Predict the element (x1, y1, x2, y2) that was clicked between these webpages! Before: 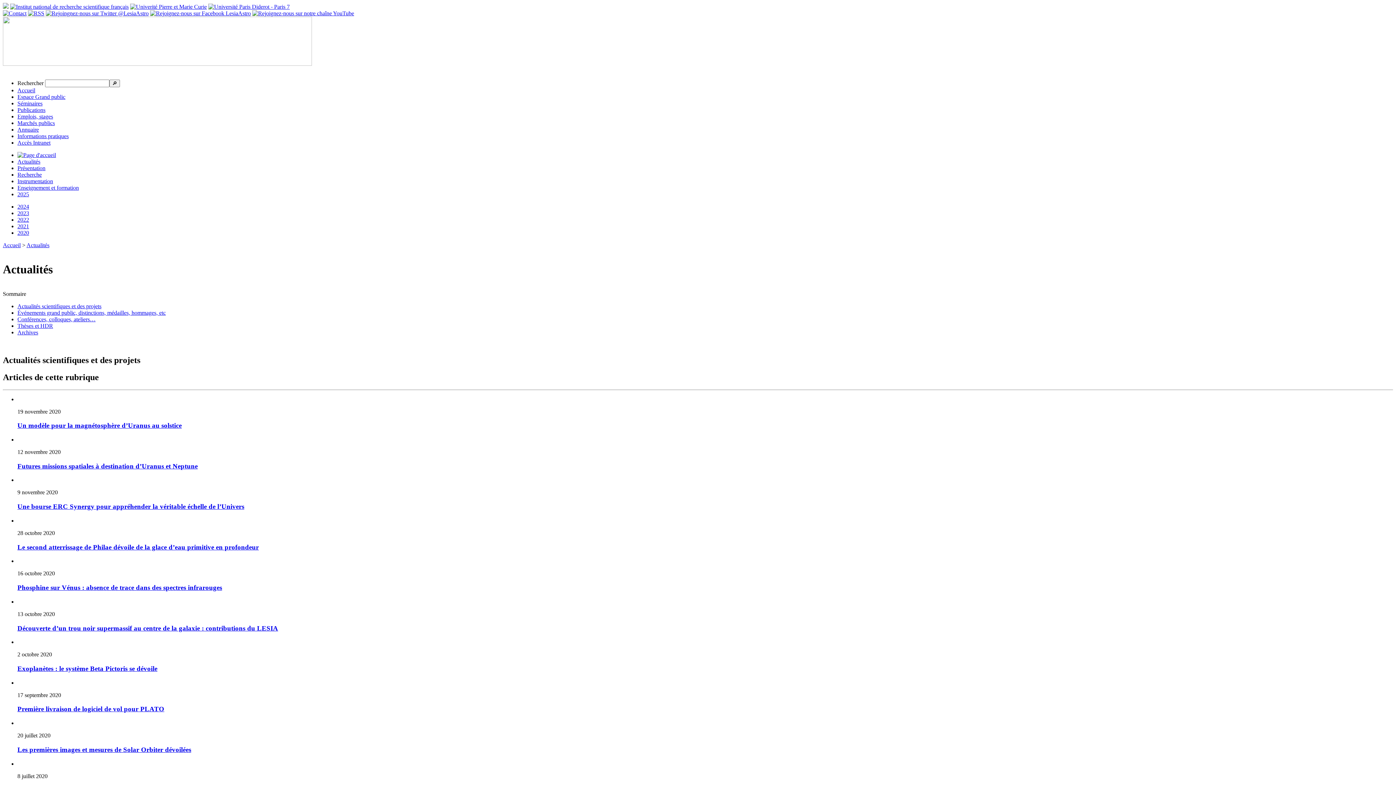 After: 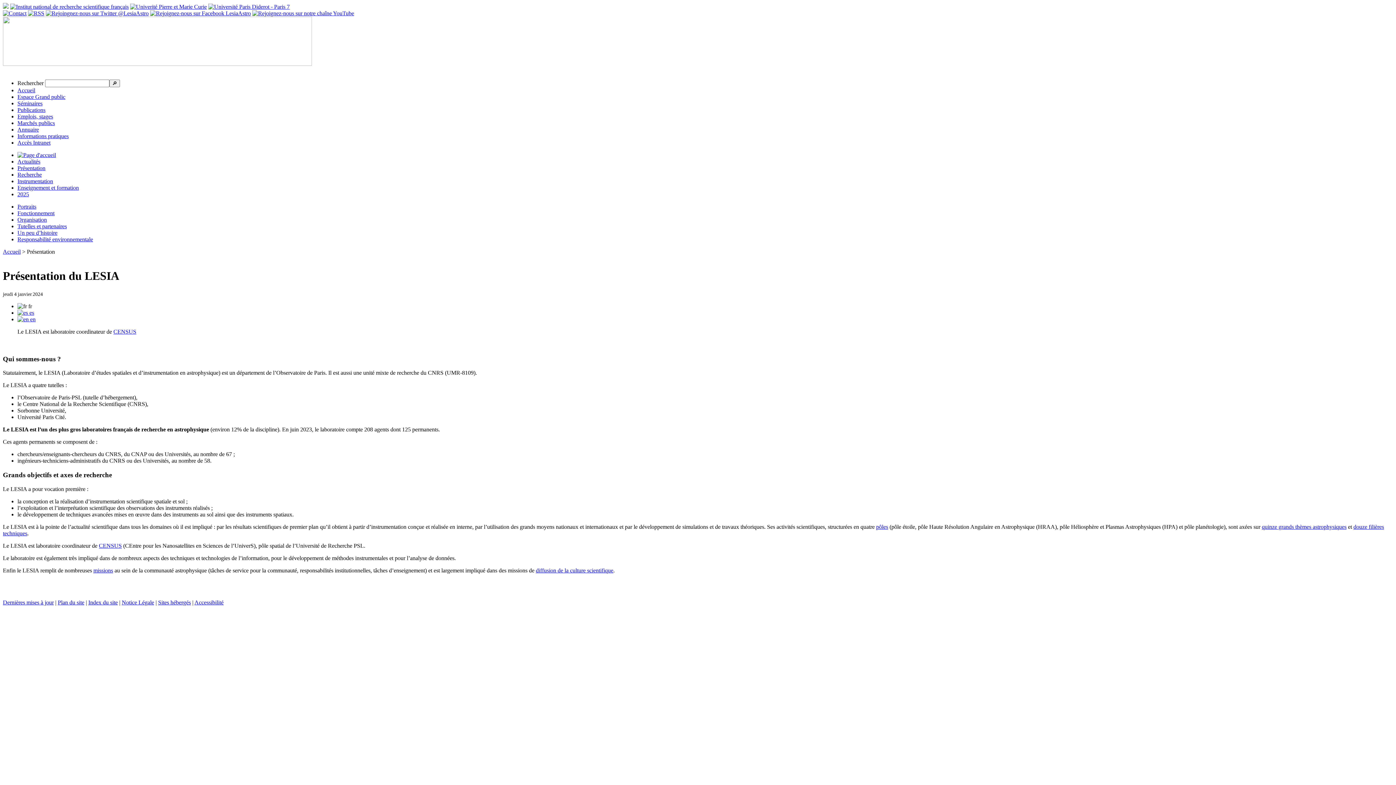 Action: label: Présentation bbox: (17, 165, 45, 171)